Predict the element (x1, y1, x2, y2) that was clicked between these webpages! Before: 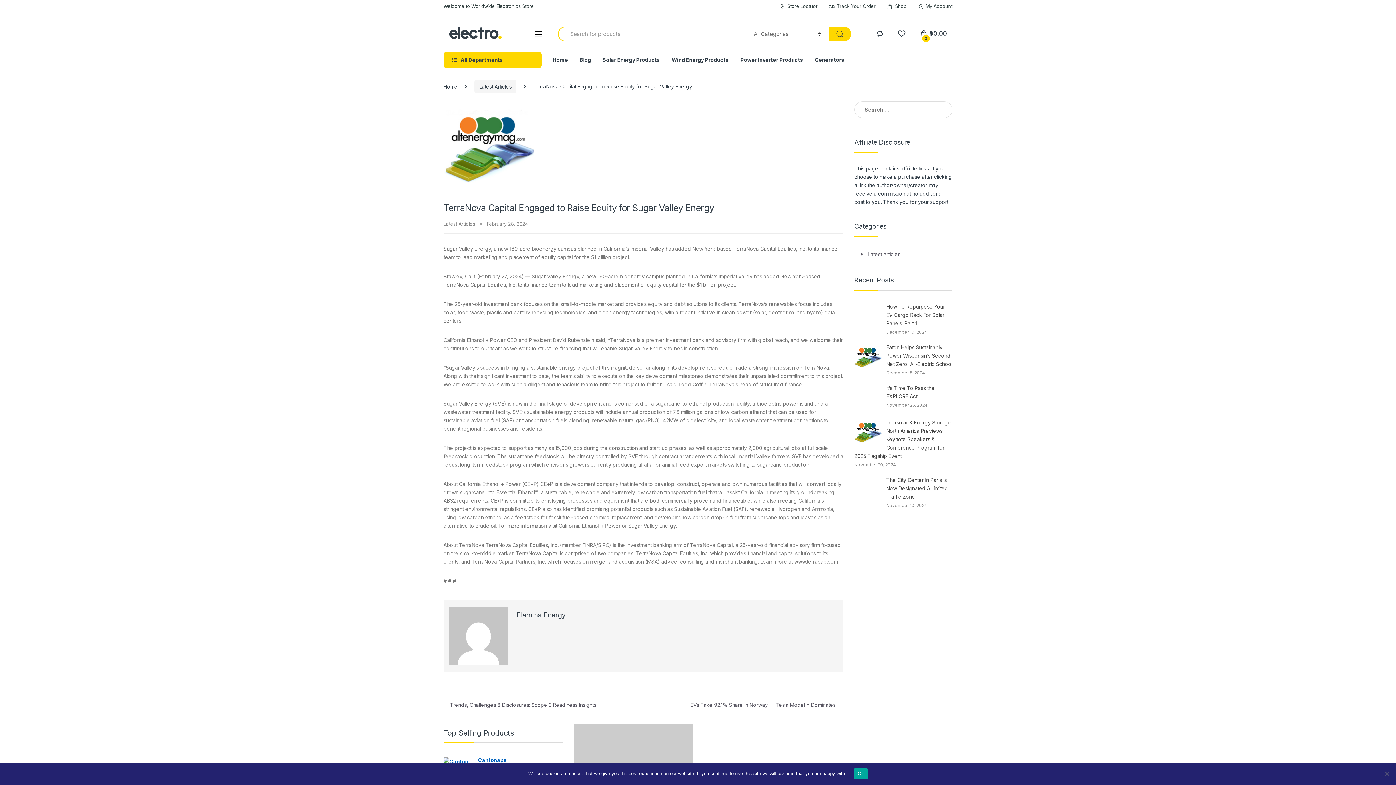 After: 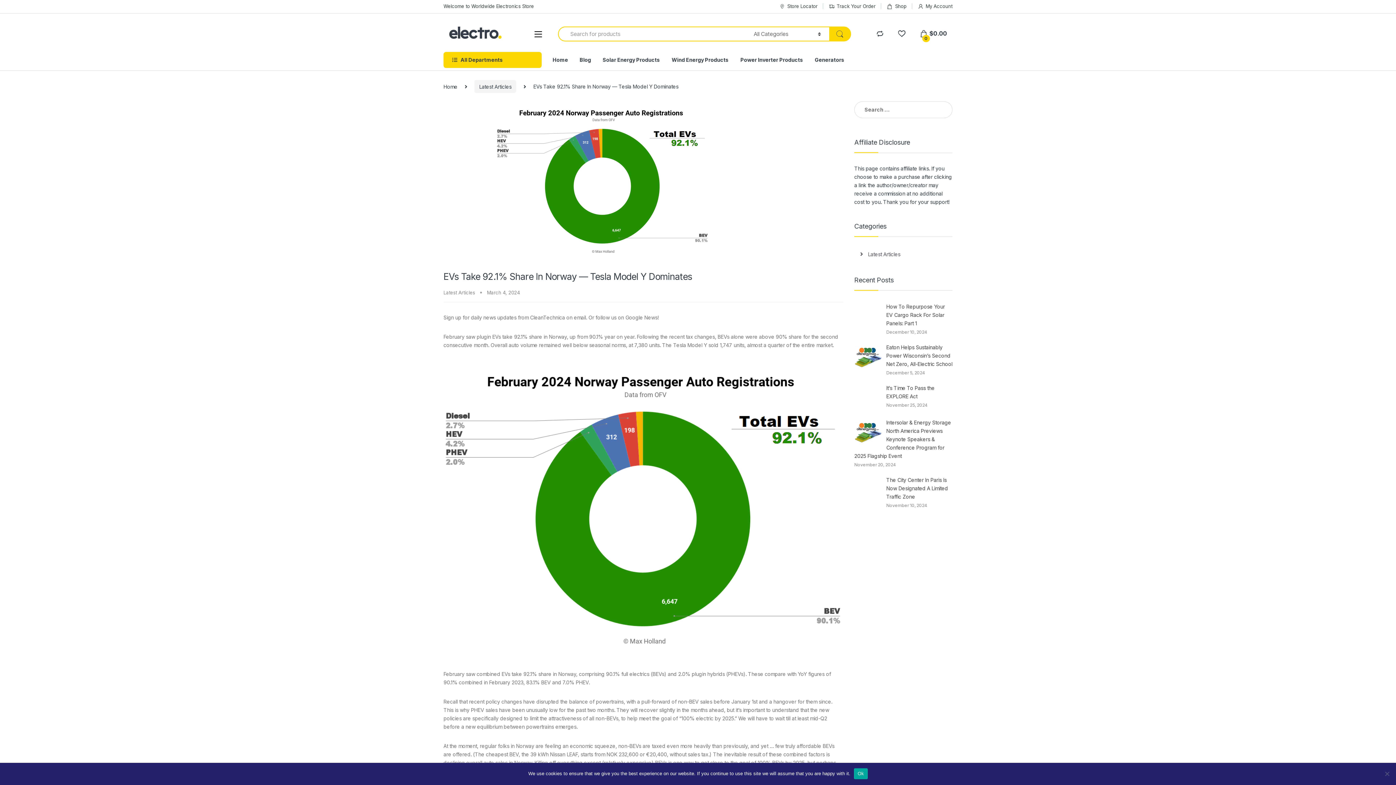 Action: bbox: (690, 702, 843, 708) label: EVs Take 92.1% Share In Norway — Tesla Model Y Dominates  →